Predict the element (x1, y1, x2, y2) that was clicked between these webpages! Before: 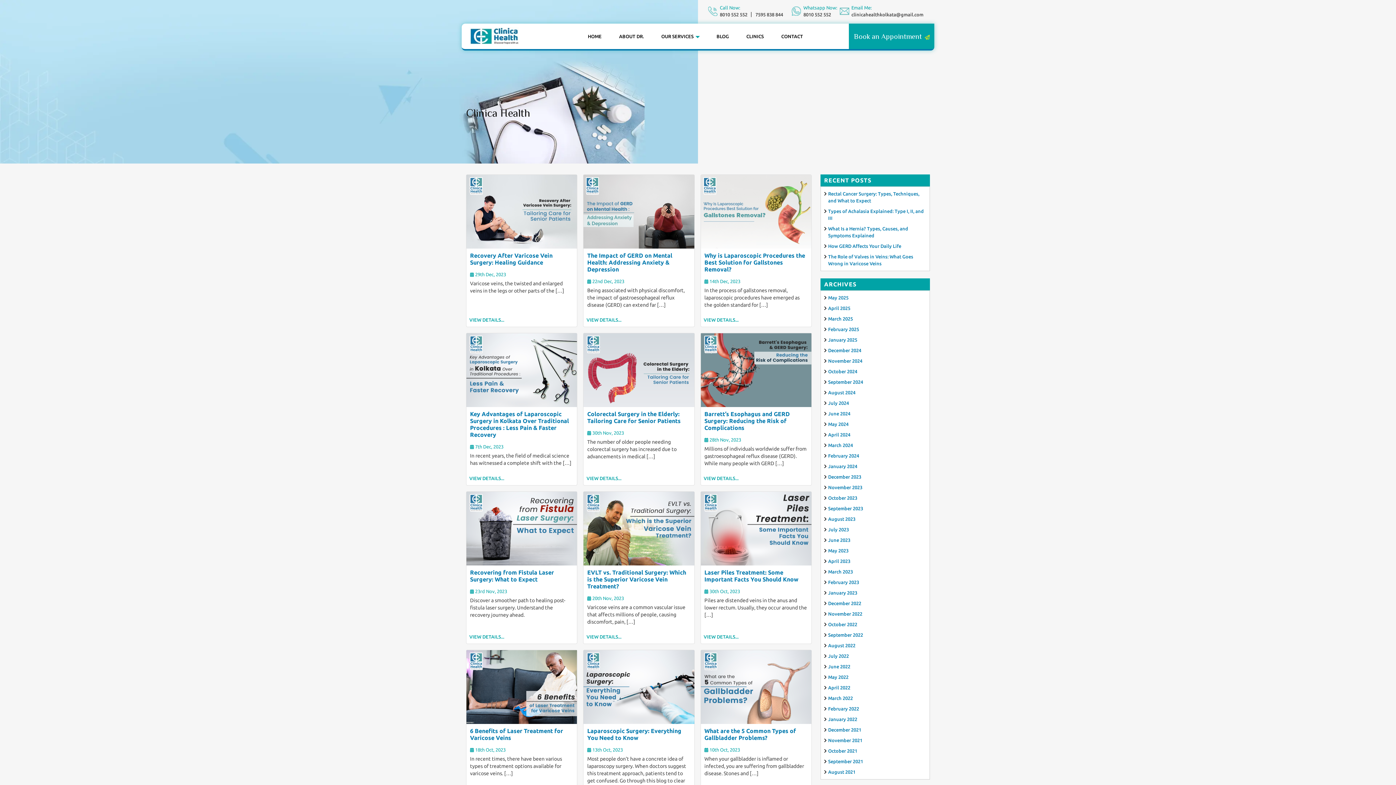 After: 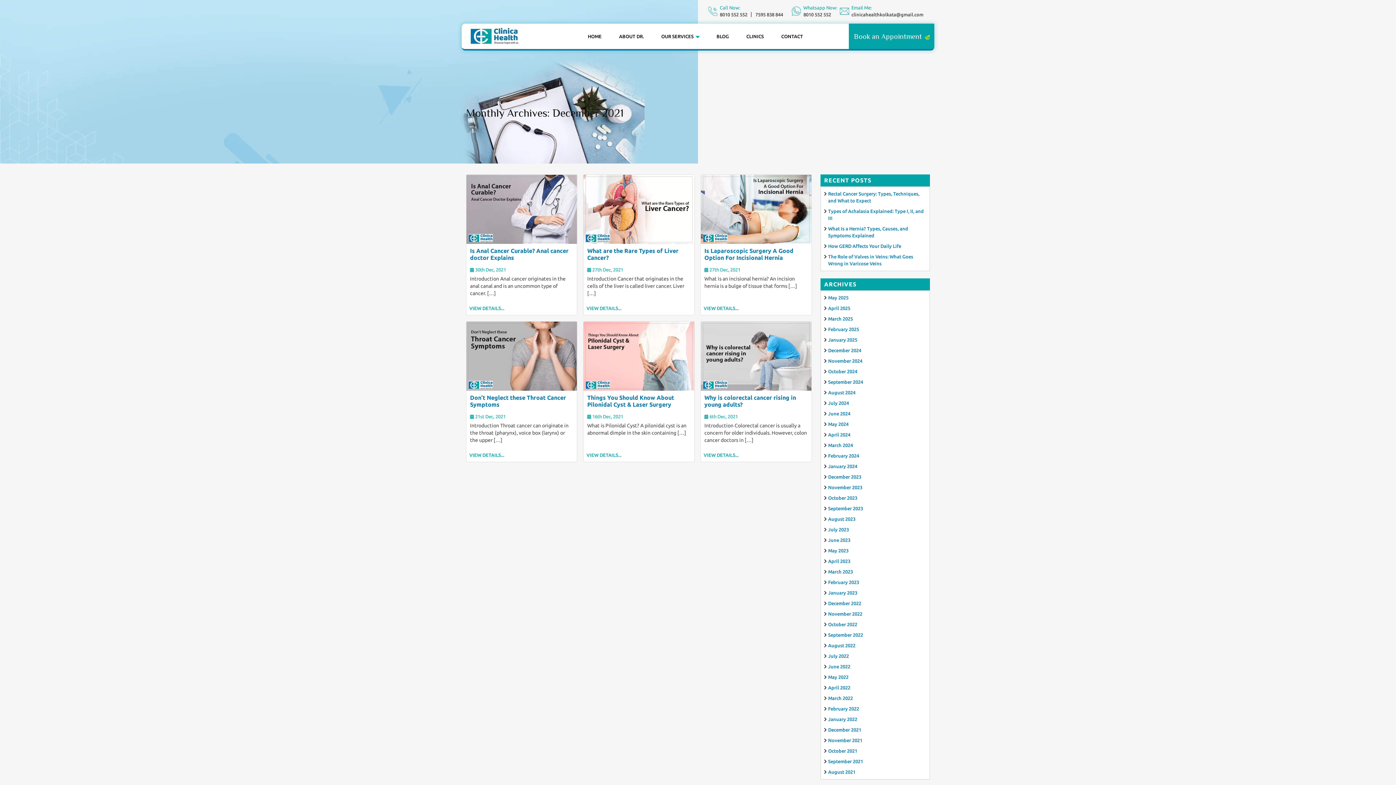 Action: label: December 2021 bbox: (828, 727, 861, 732)